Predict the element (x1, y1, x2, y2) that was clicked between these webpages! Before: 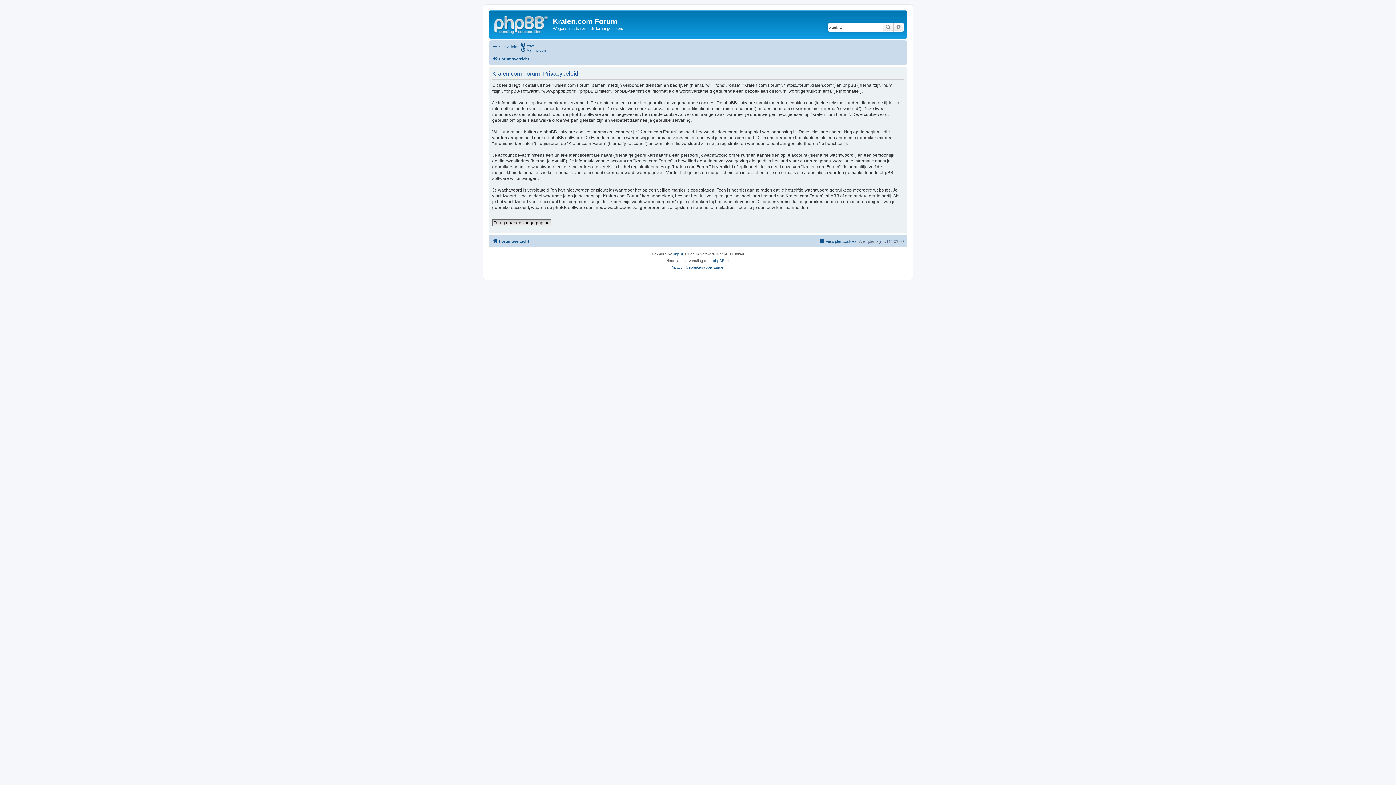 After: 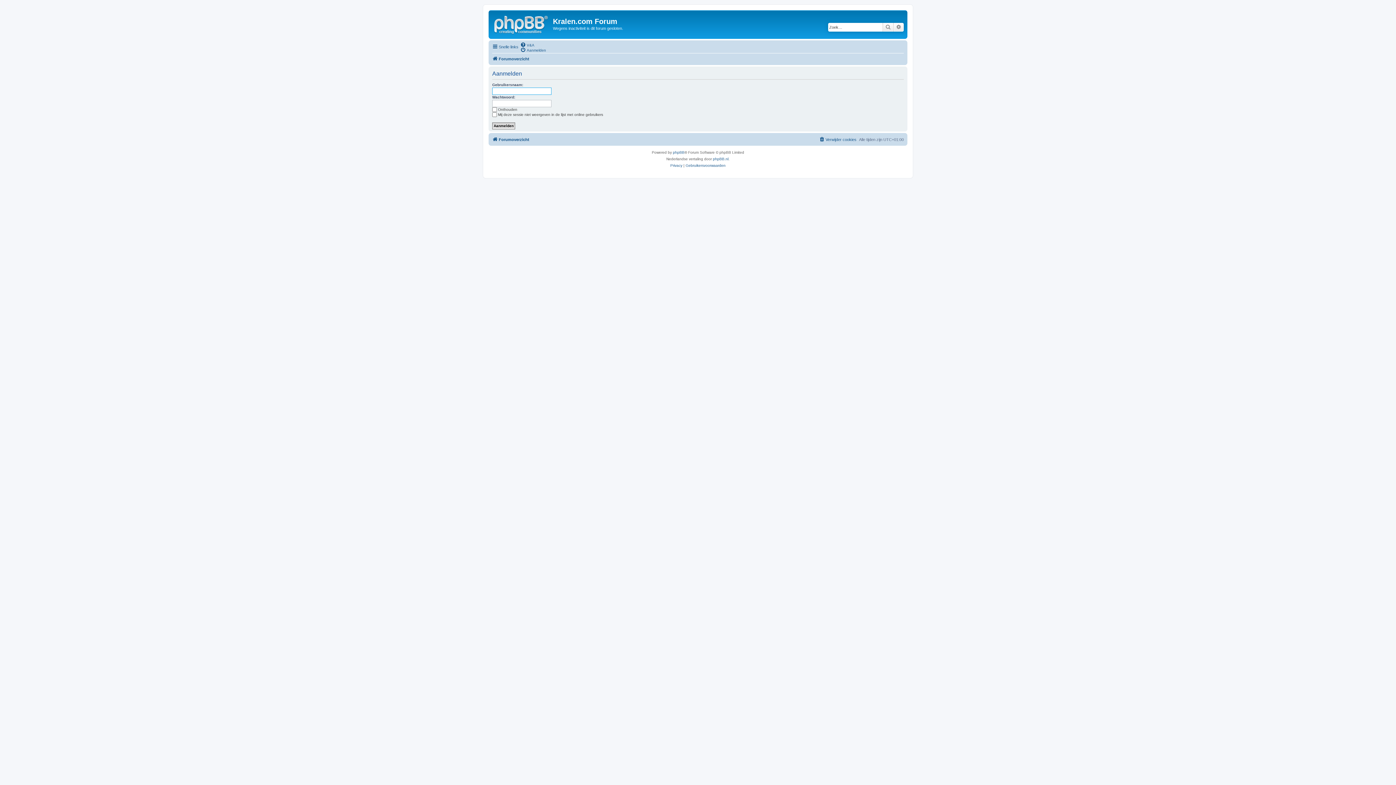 Action: bbox: (520, 47, 546, 52) label: Aanmelden